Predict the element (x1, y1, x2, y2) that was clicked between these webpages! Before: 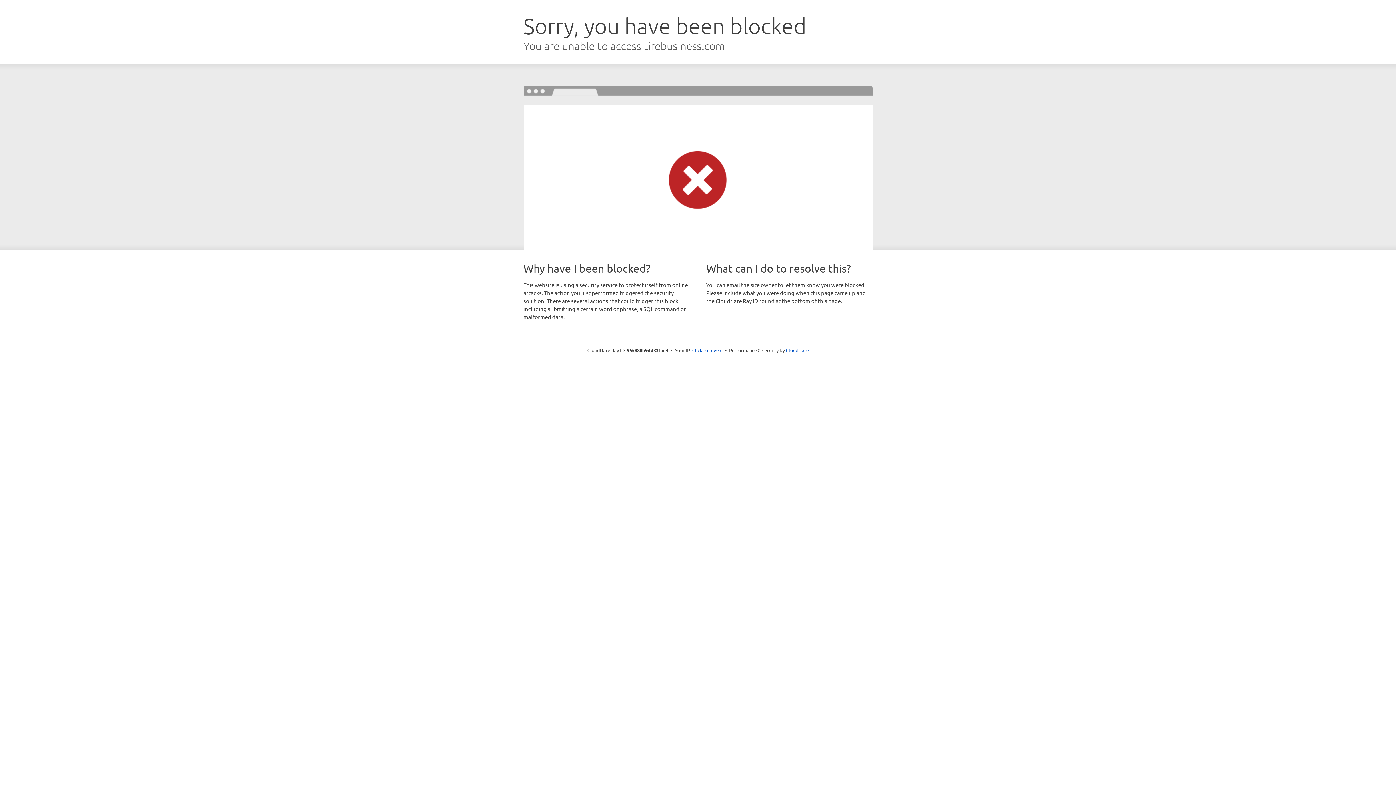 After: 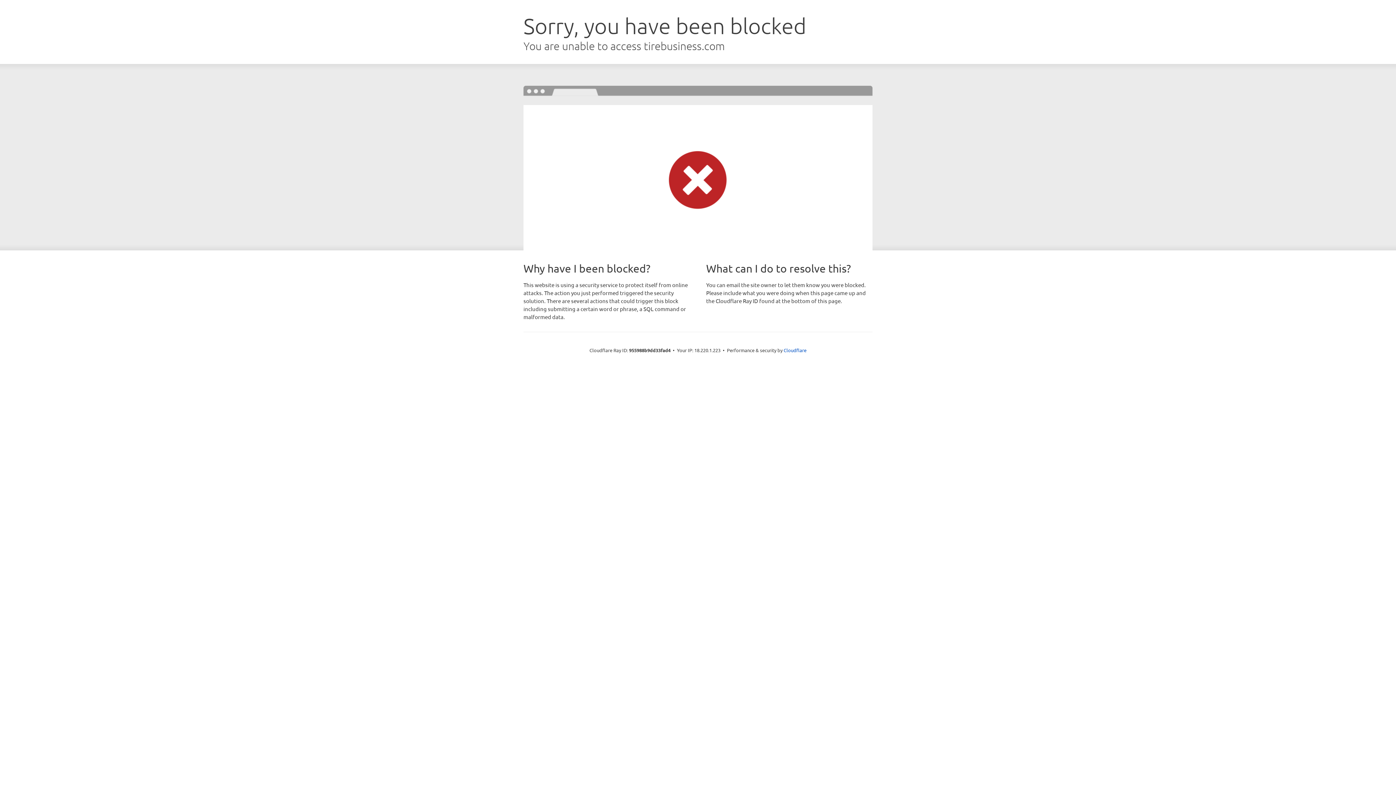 Action: label: Click to reveal bbox: (692, 346, 722, 353)